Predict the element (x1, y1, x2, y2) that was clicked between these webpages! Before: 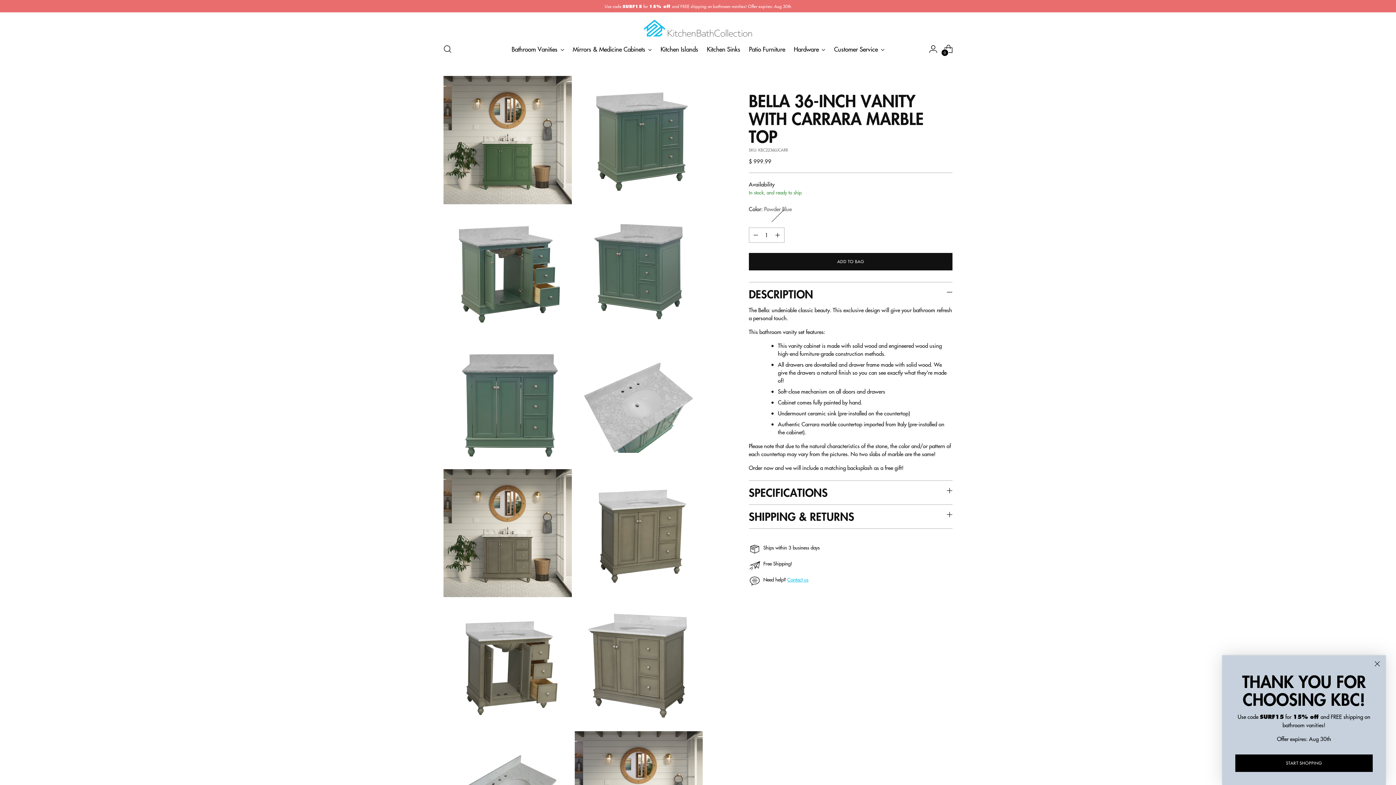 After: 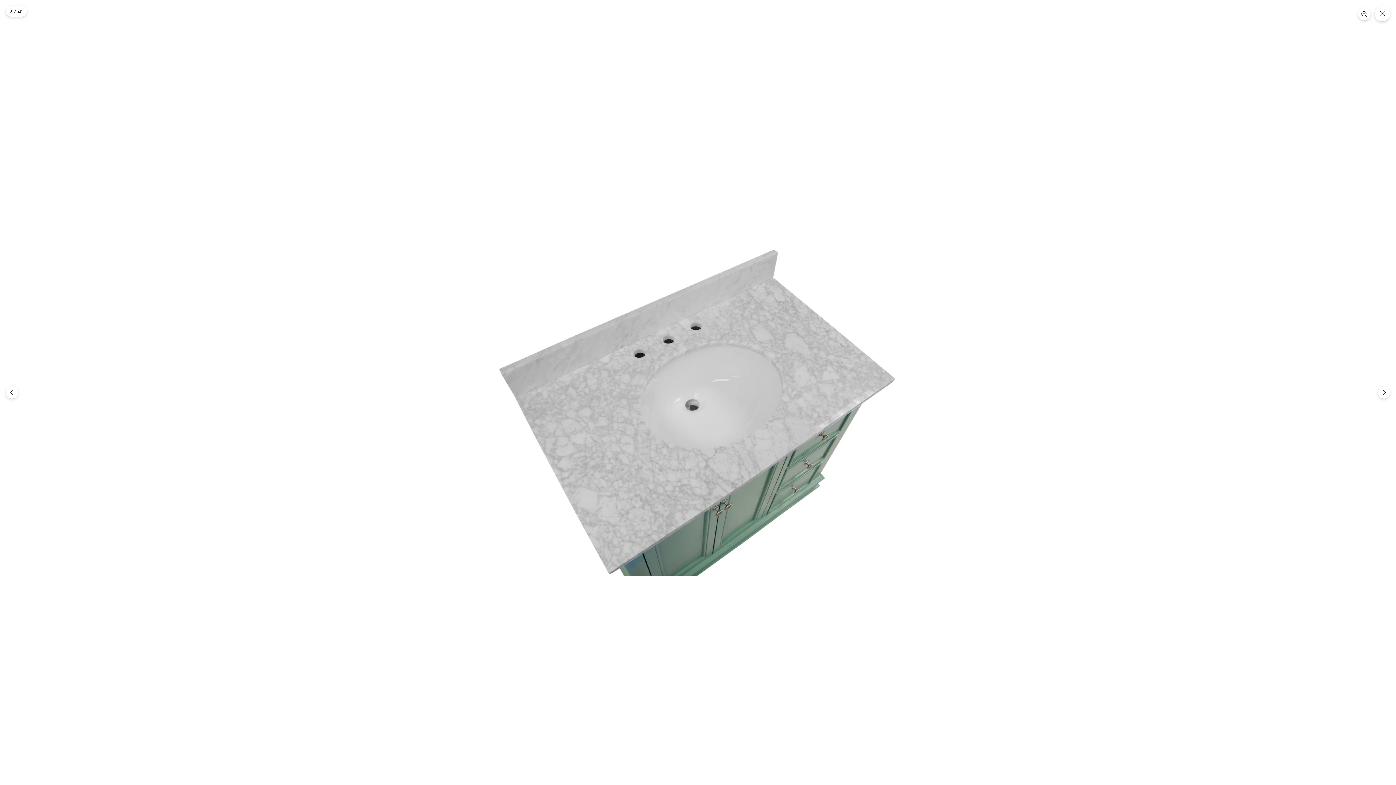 Action: bbox: (574, 351, 702, 452)